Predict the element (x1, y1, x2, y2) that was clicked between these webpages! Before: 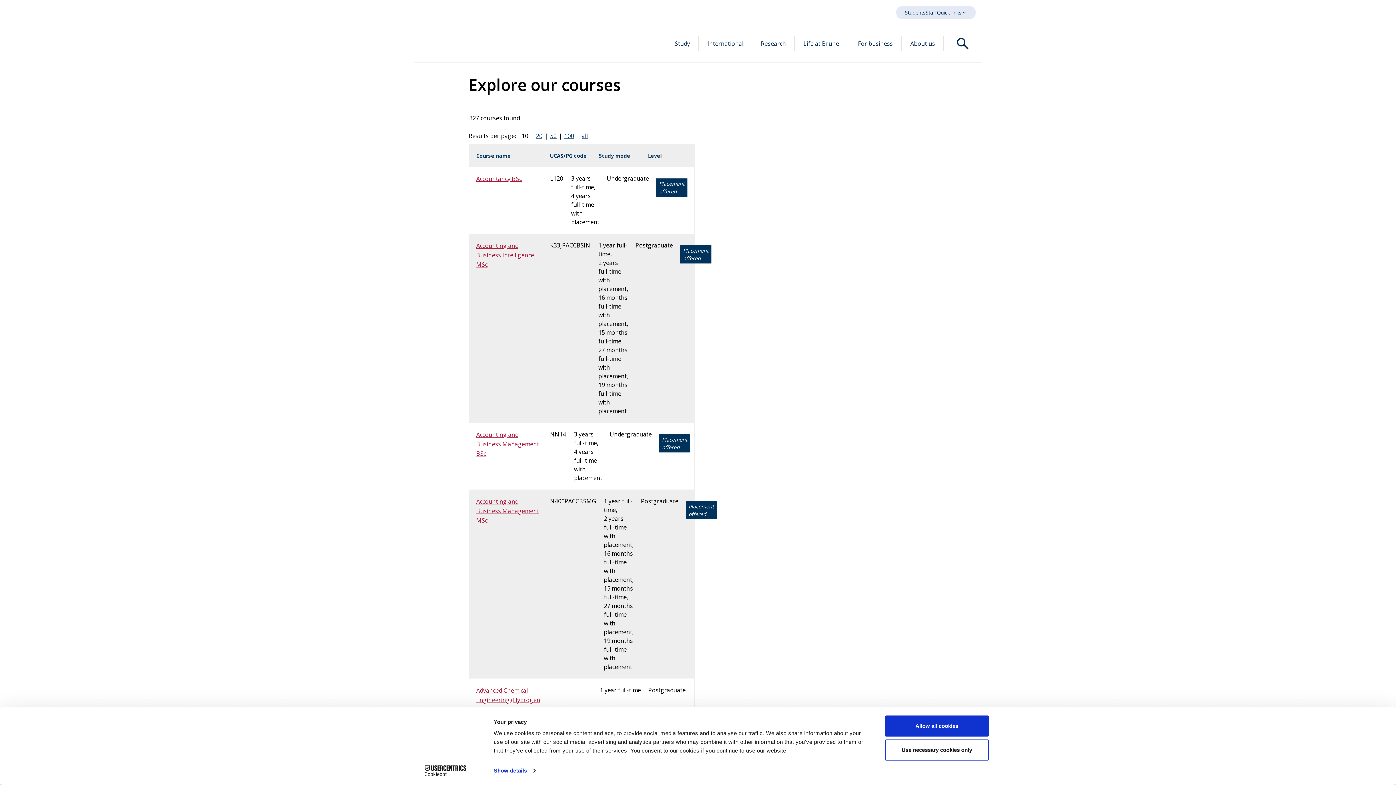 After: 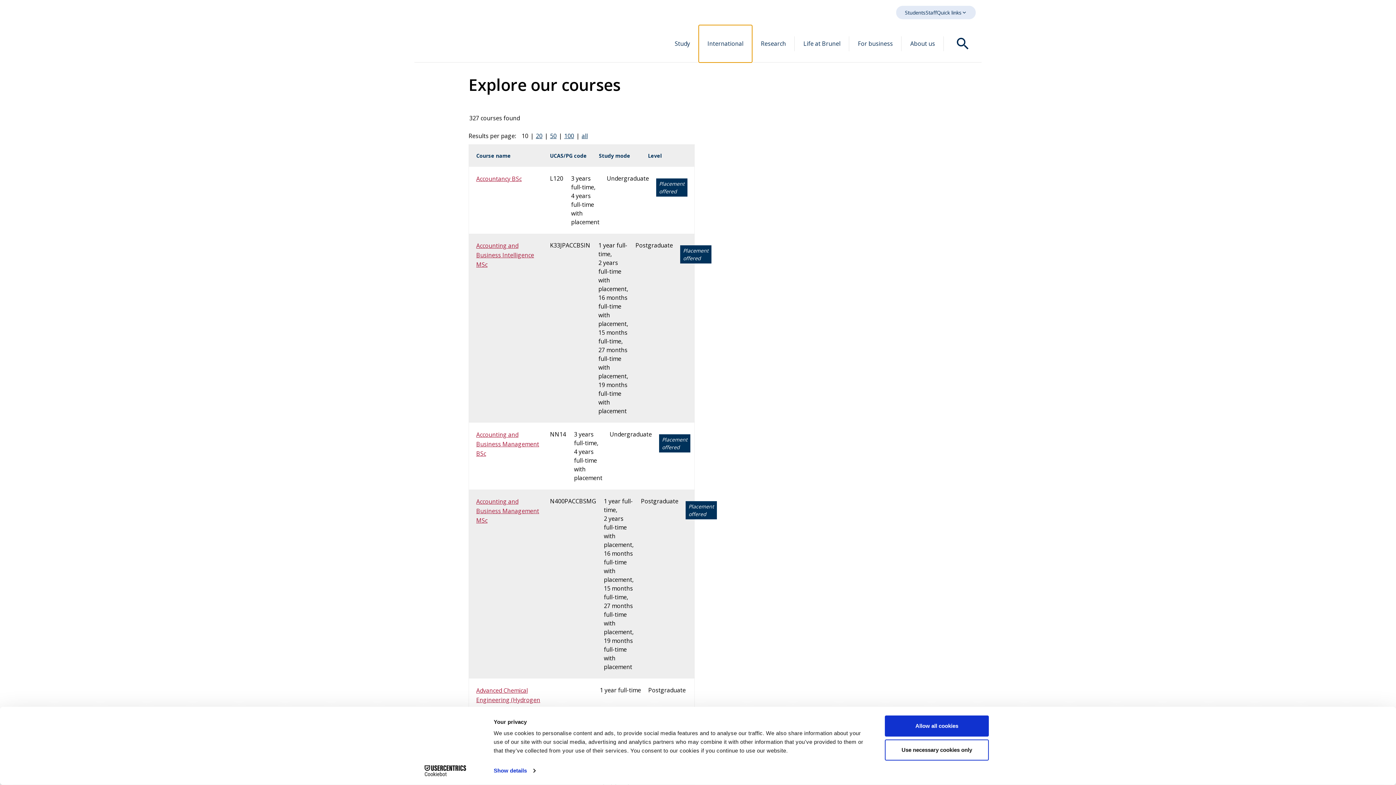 Action: label: International bbox: (698, 25, 752, 62)